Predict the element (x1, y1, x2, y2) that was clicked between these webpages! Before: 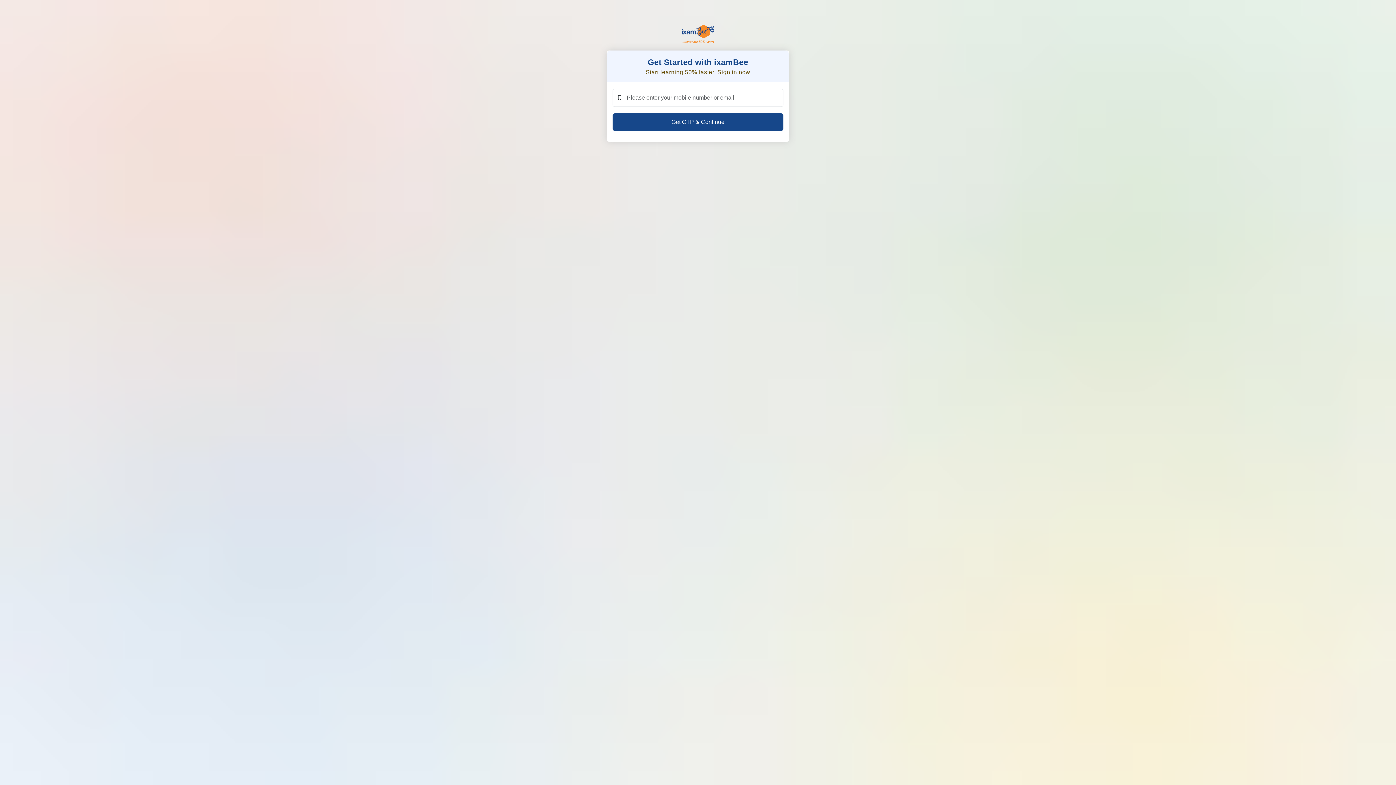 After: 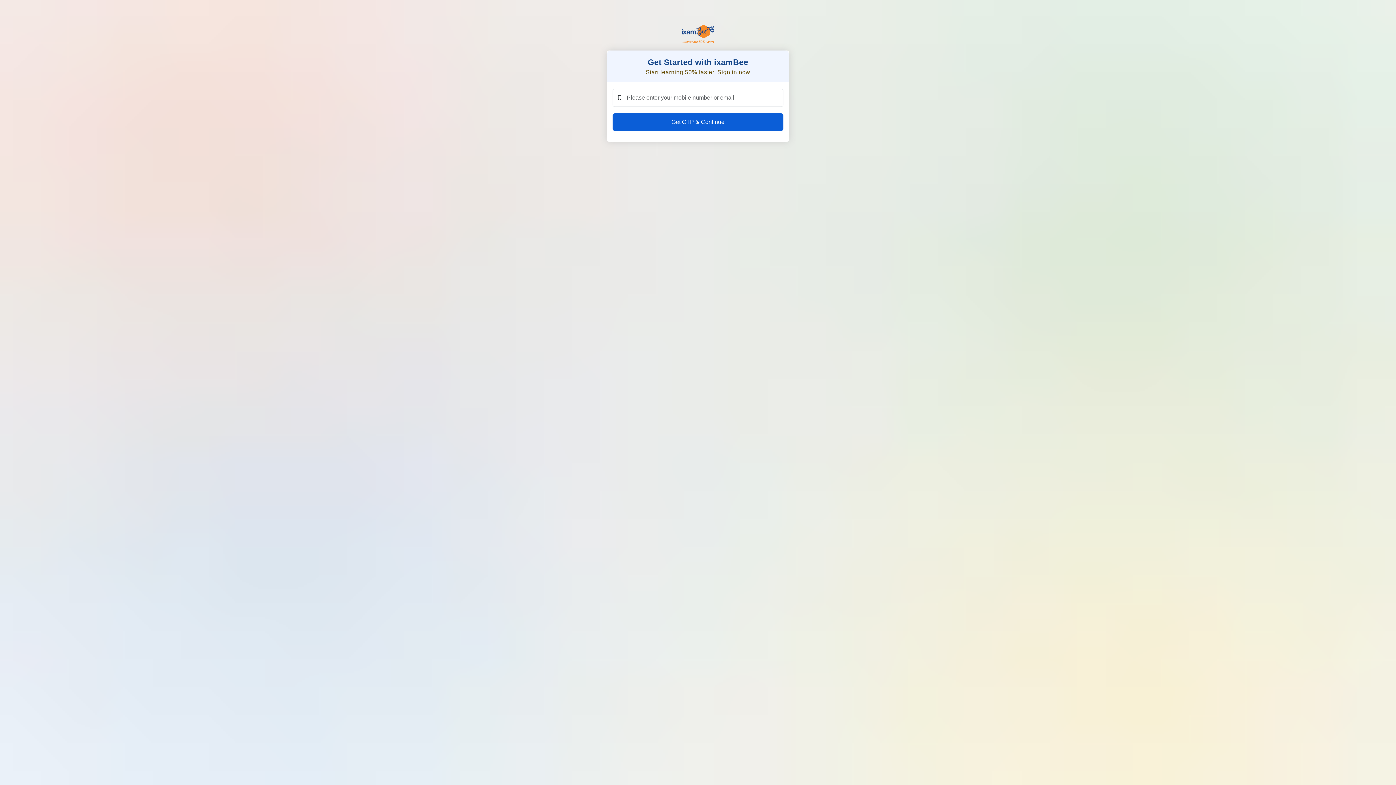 Action: label: Get OTP & Continue bbox: (612, 113, 783, 130)